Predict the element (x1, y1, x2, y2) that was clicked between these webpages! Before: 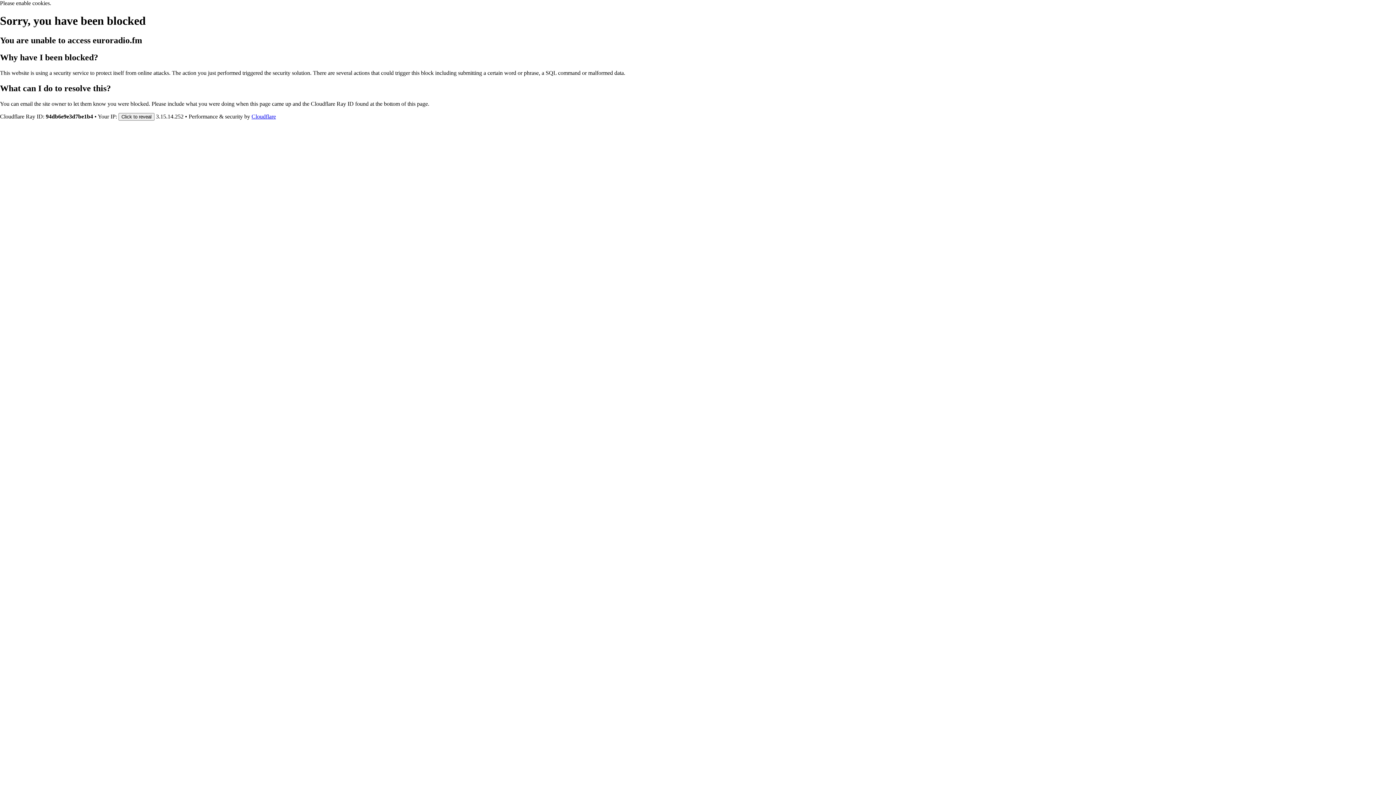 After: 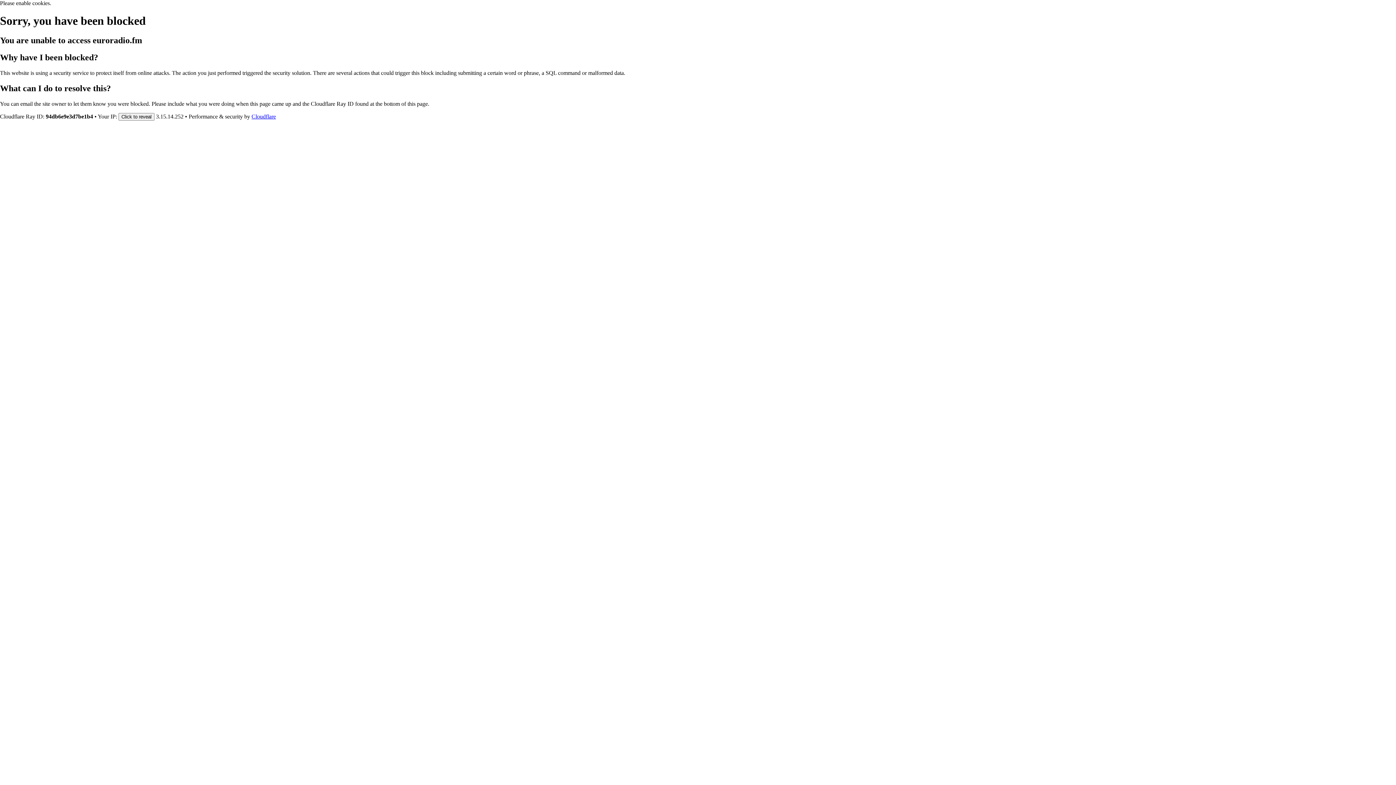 Action: label: Cloudflare bbox: (251, 113, 276, 119)